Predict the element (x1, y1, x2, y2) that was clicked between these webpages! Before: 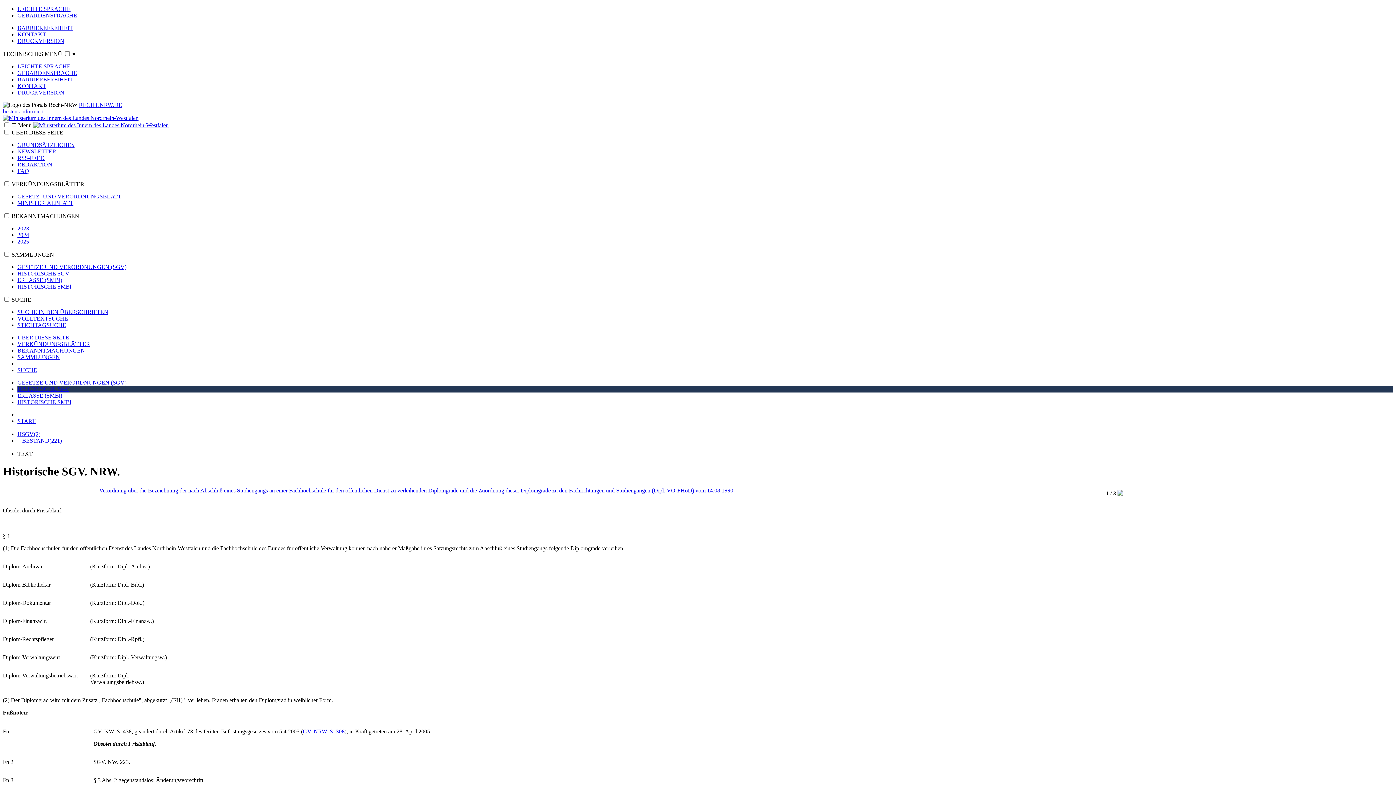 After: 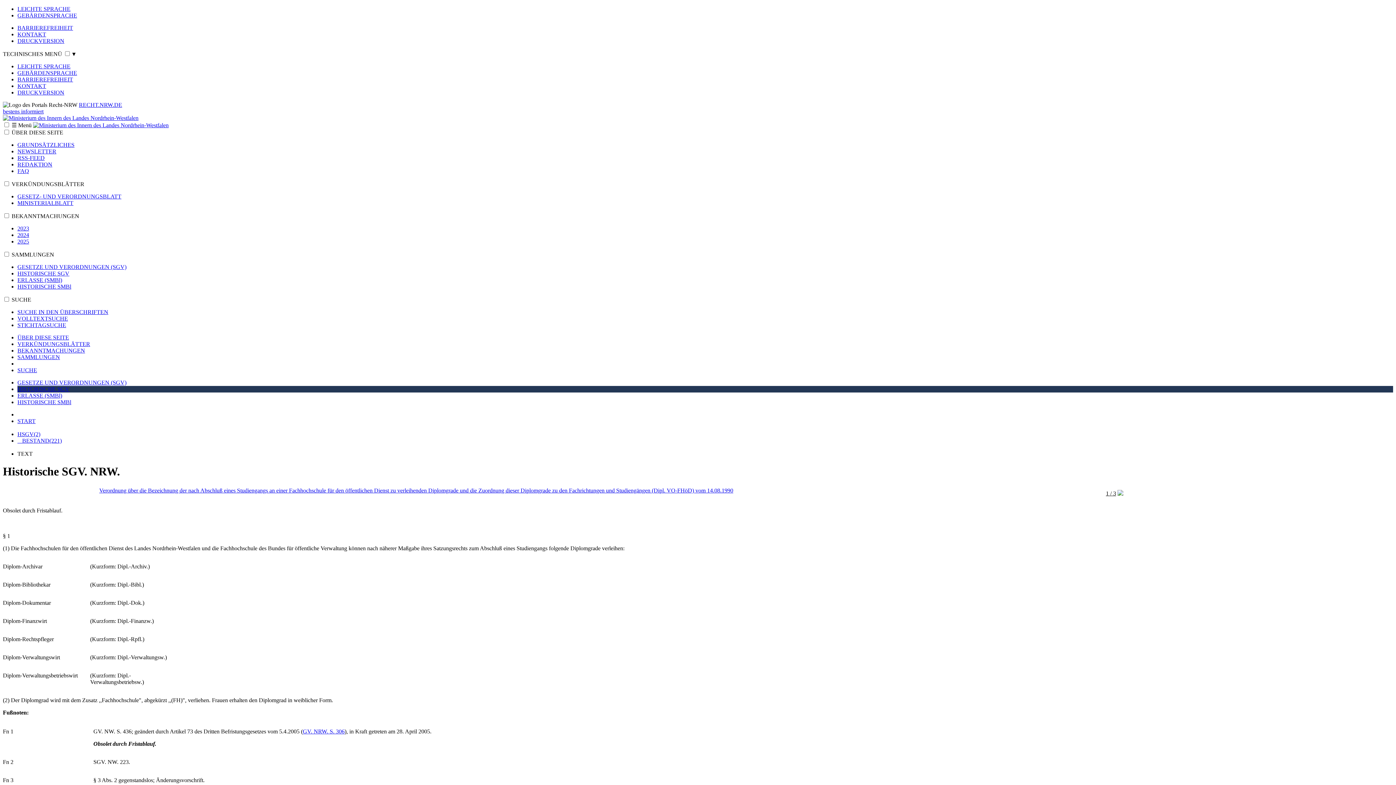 Action: label: TEXT bbox: (17, 450, 32, 457)